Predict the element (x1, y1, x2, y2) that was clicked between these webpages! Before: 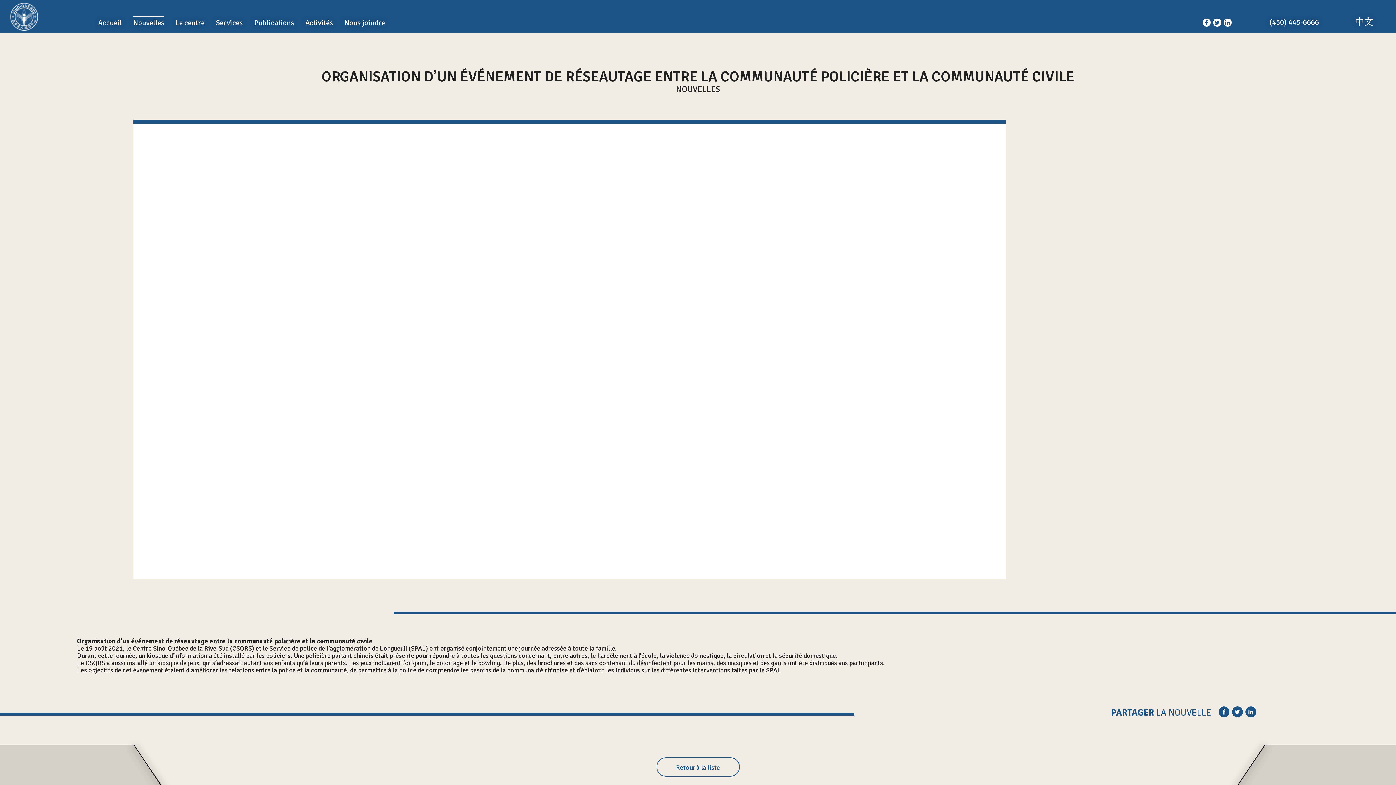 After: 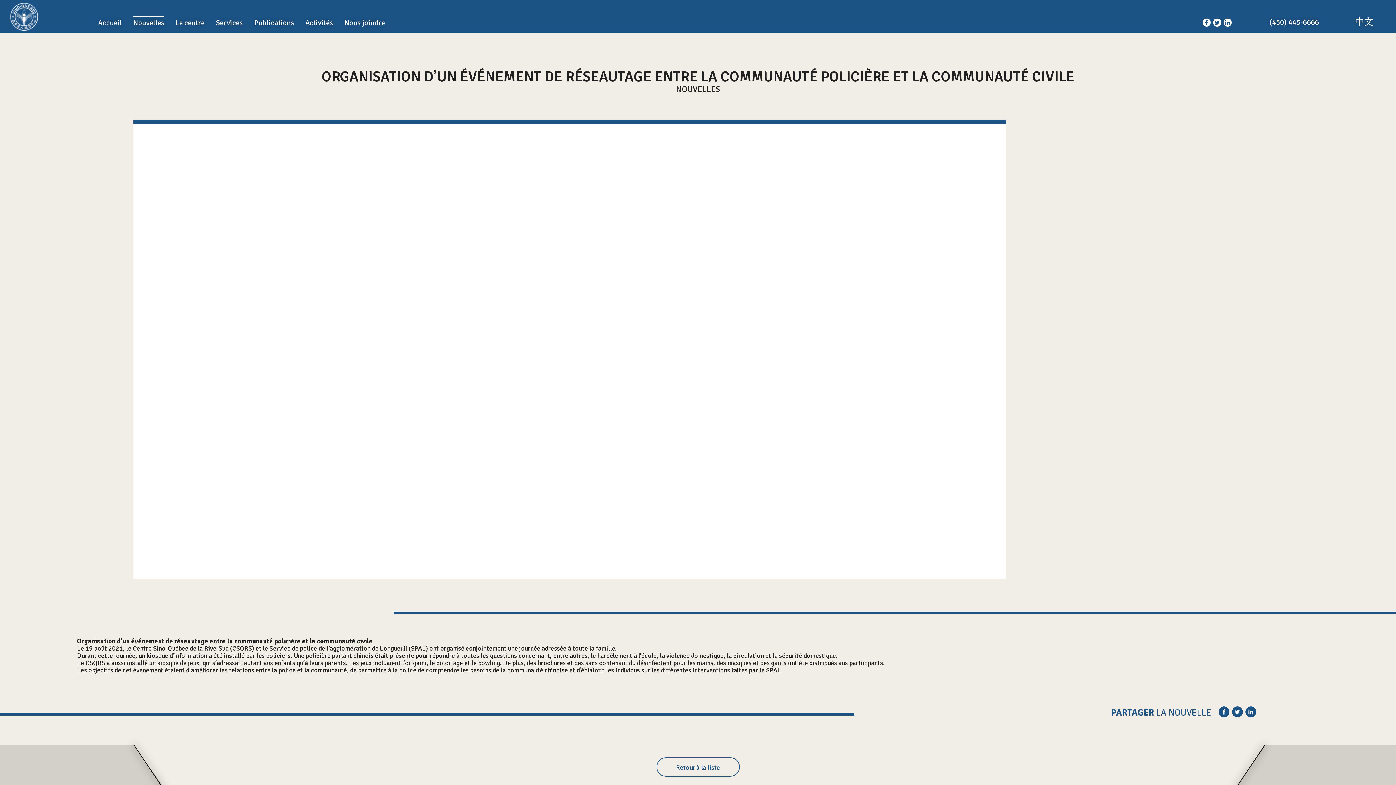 Action: bbox: (1269, 18, 1319, 26) label: (450) 445-6666